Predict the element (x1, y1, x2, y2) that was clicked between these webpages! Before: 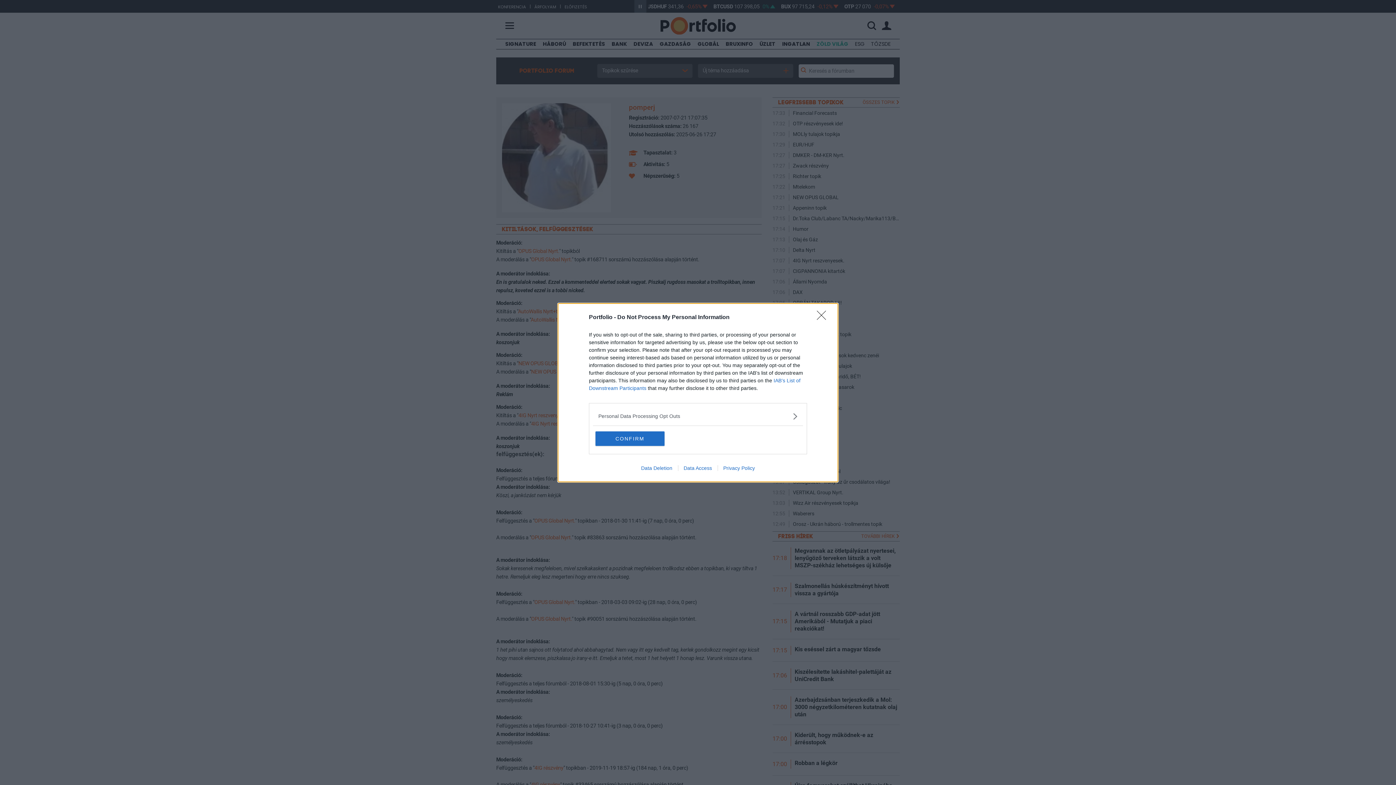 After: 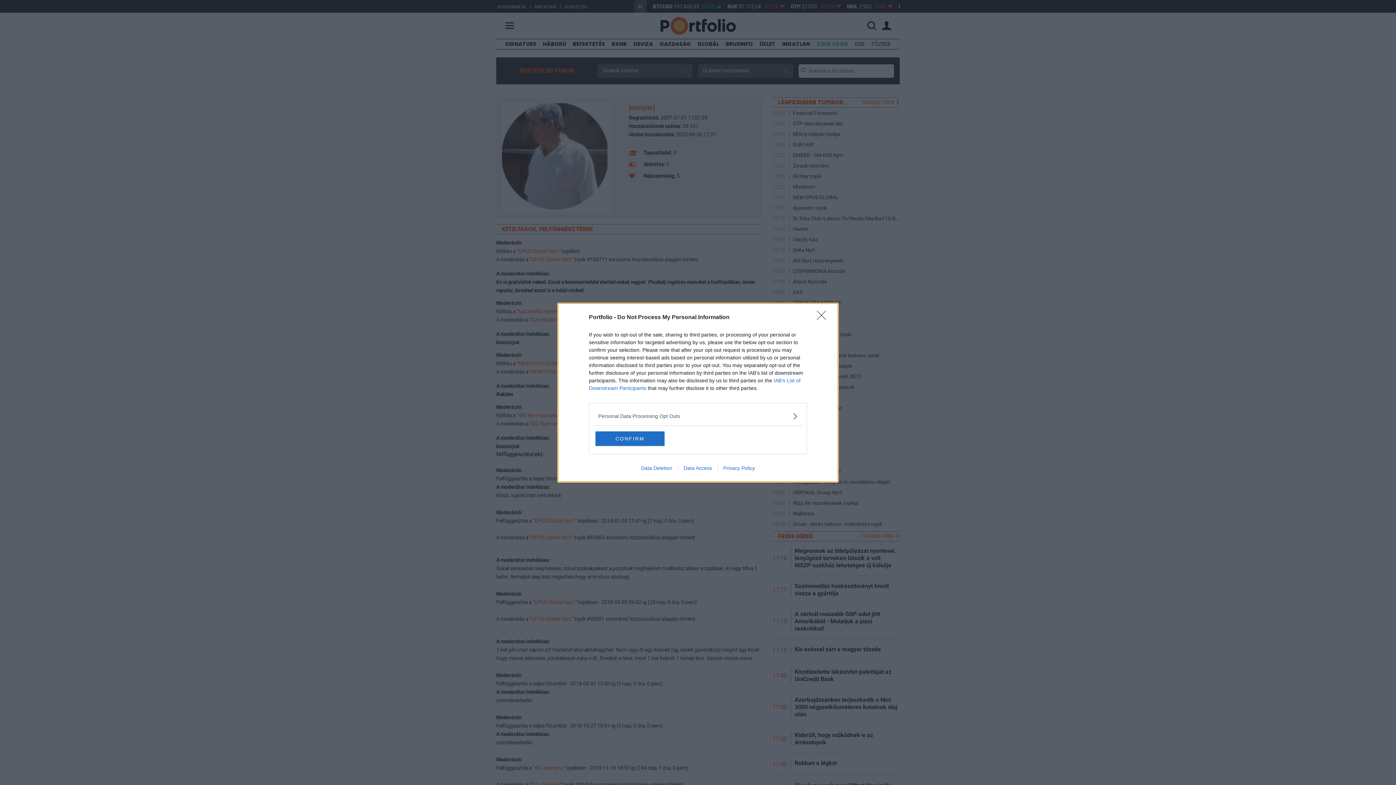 Action: label: Data Deletion bbox: (635, 465, 678, 471)